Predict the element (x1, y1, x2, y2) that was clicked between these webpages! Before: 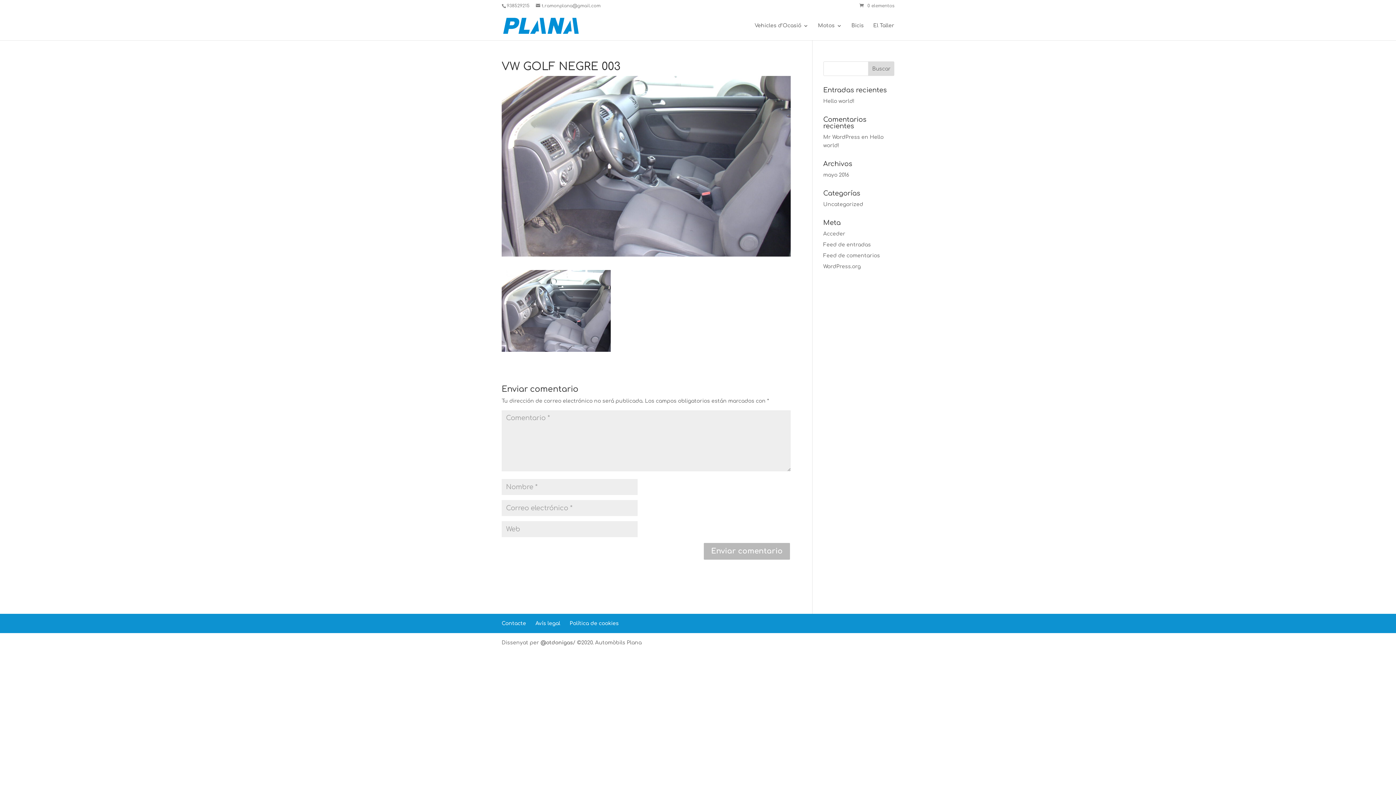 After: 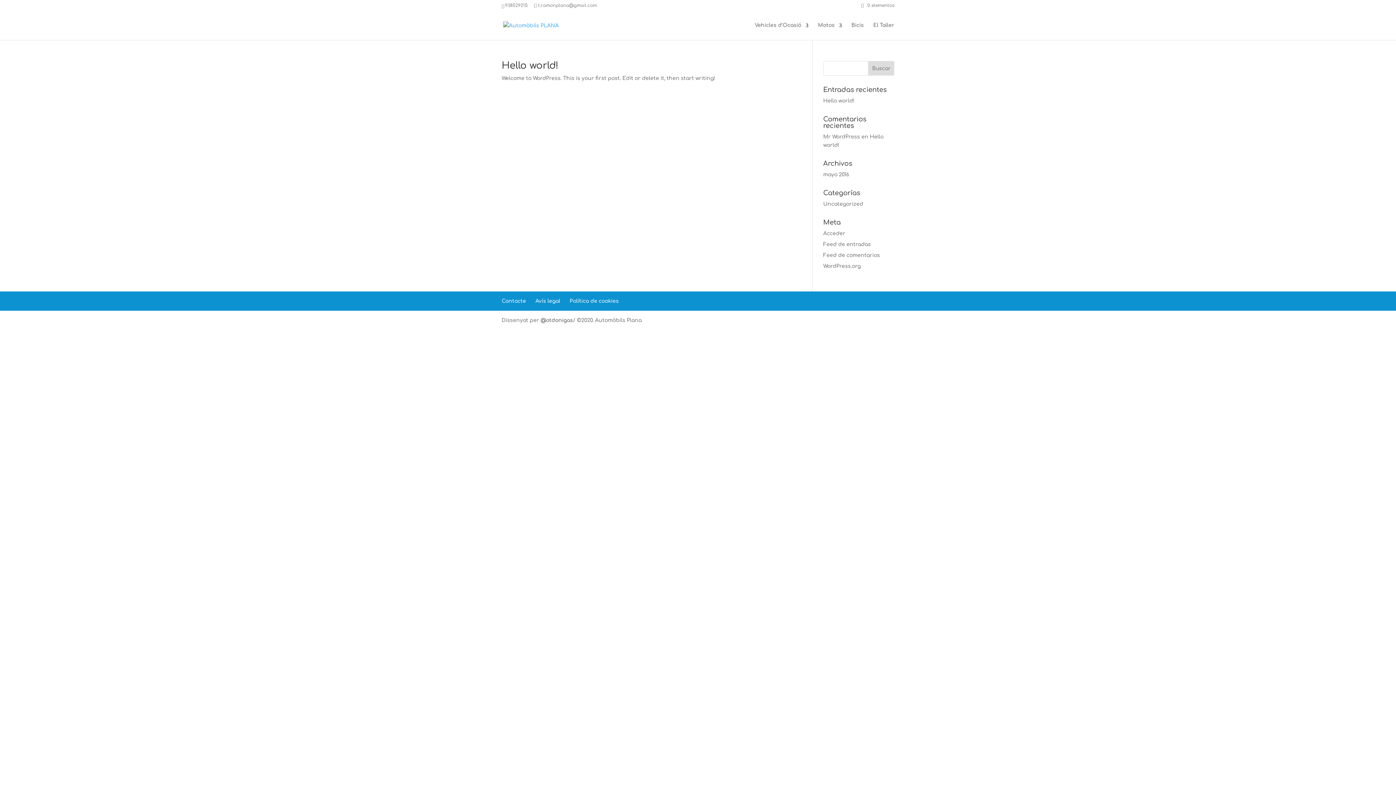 Action: bbox: (823, 201, 863, 207) label: Uncategorized